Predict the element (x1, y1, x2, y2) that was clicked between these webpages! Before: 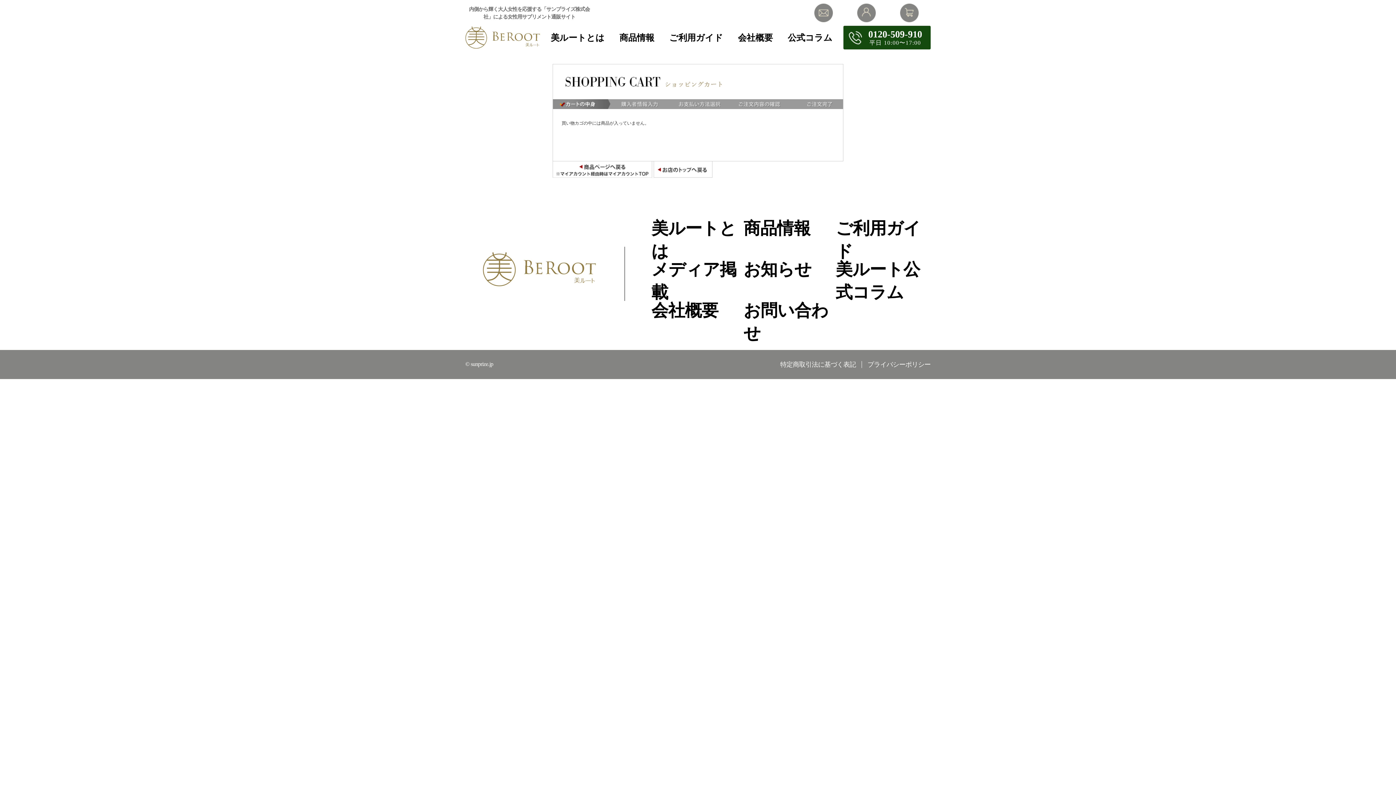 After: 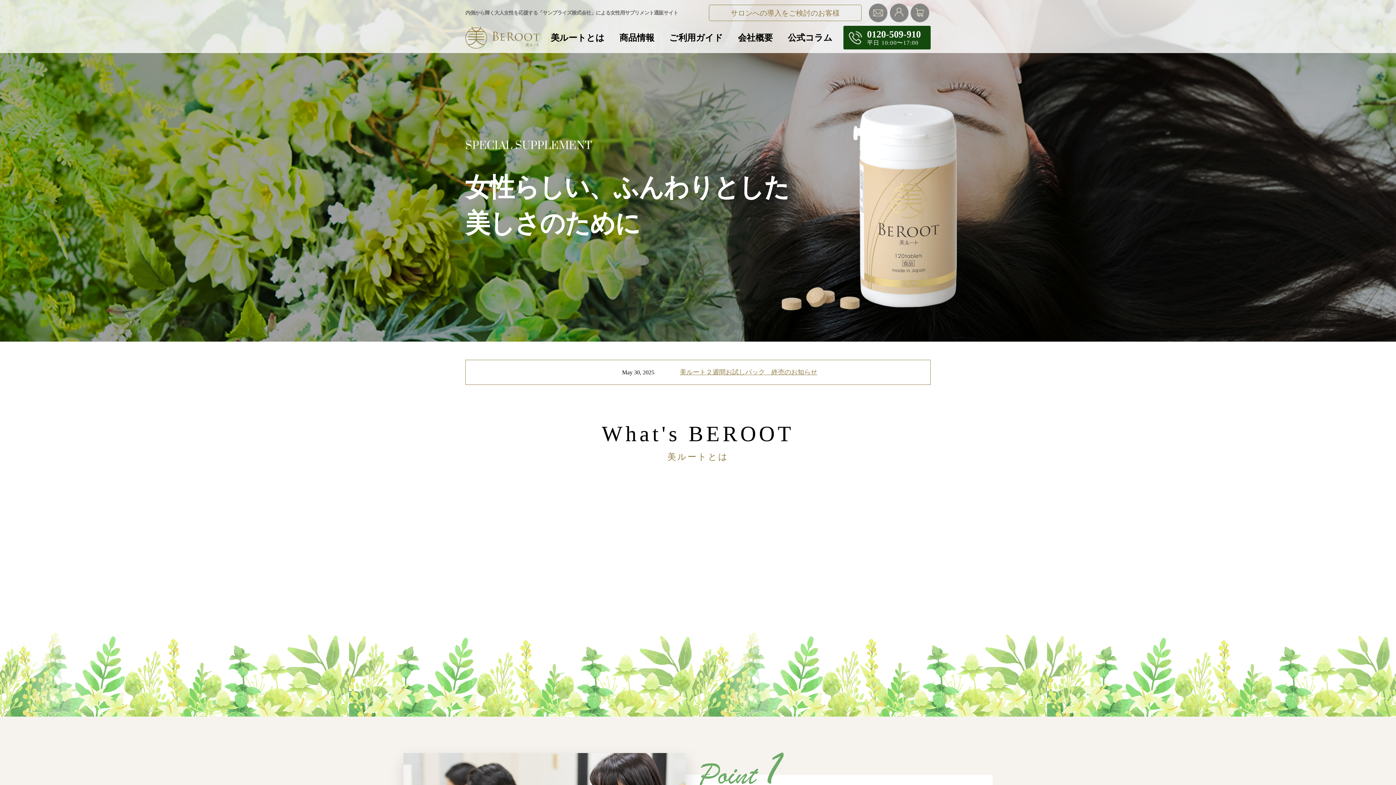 Action: bbox: (465, 252, 624, 286)